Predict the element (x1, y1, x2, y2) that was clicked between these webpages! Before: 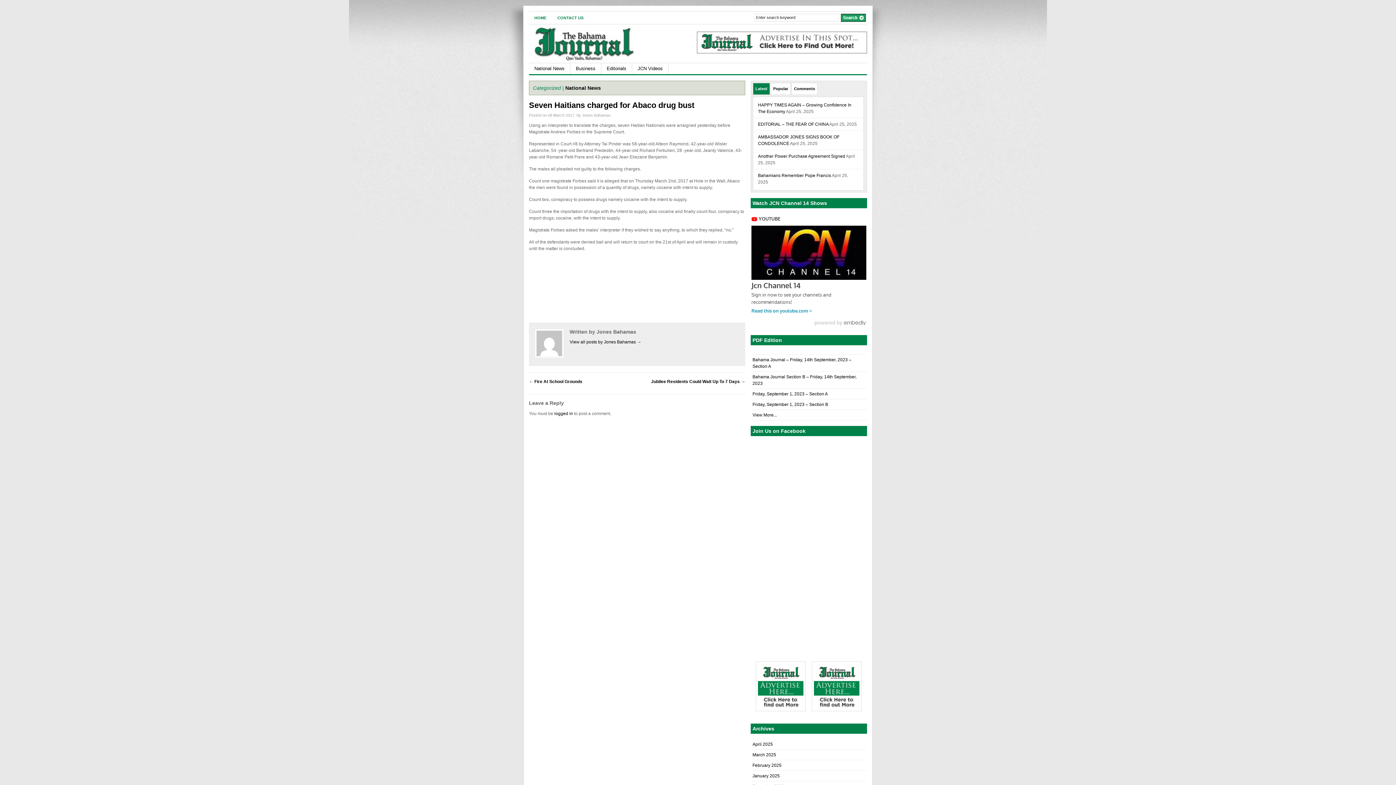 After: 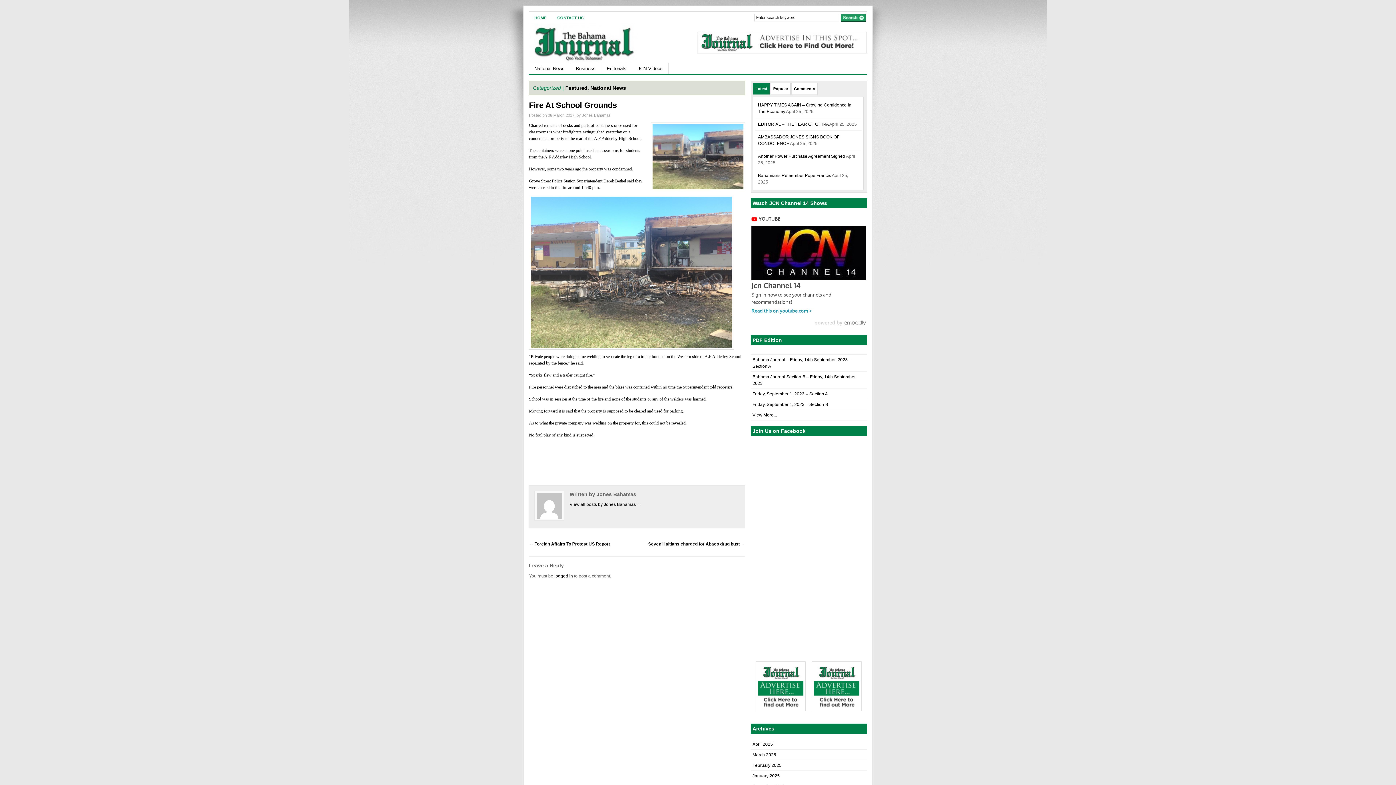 Action: label: ← Fire At School Grounds bbox: (529, 379, 582, 384)